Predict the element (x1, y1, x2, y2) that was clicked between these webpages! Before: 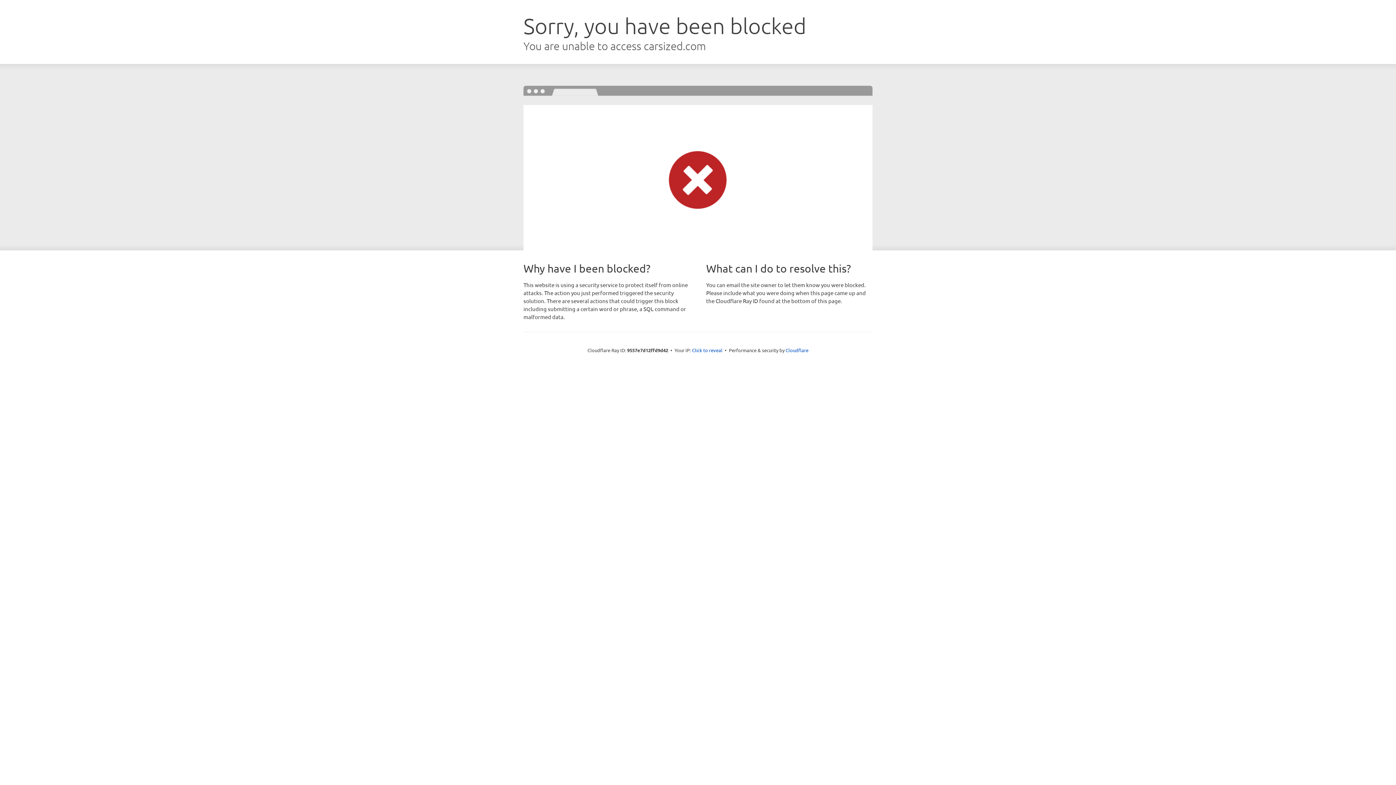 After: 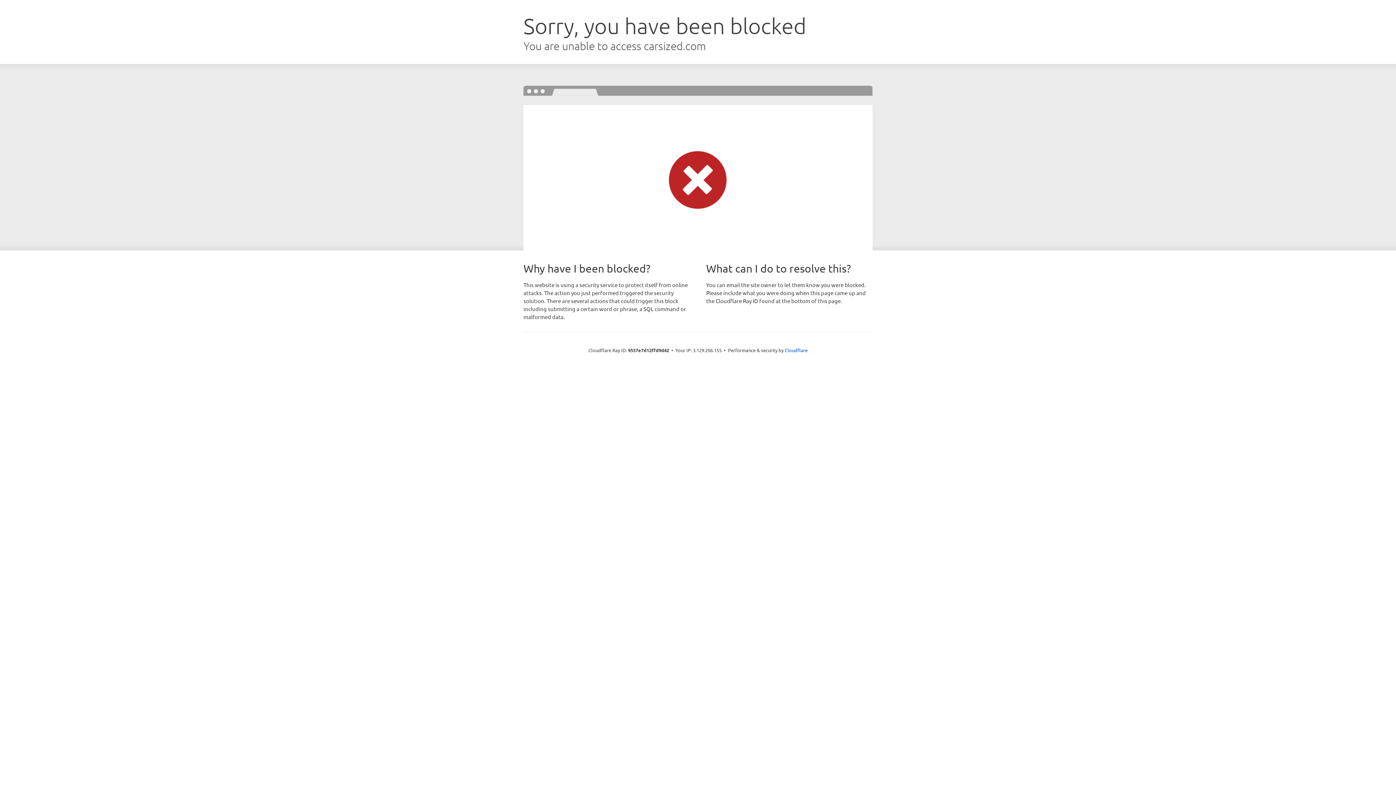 Action: bbox: (692, 346, 722, 353) label: Click to reveal